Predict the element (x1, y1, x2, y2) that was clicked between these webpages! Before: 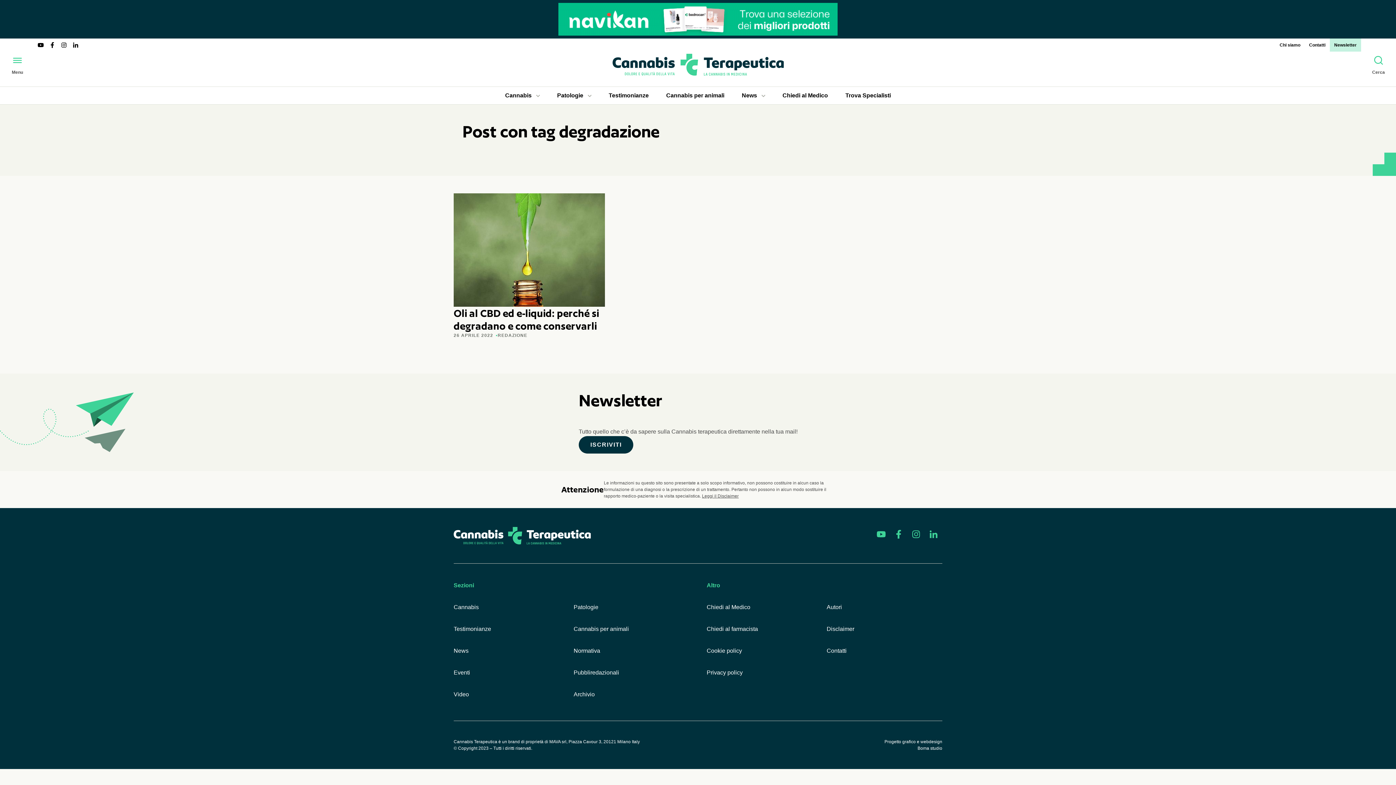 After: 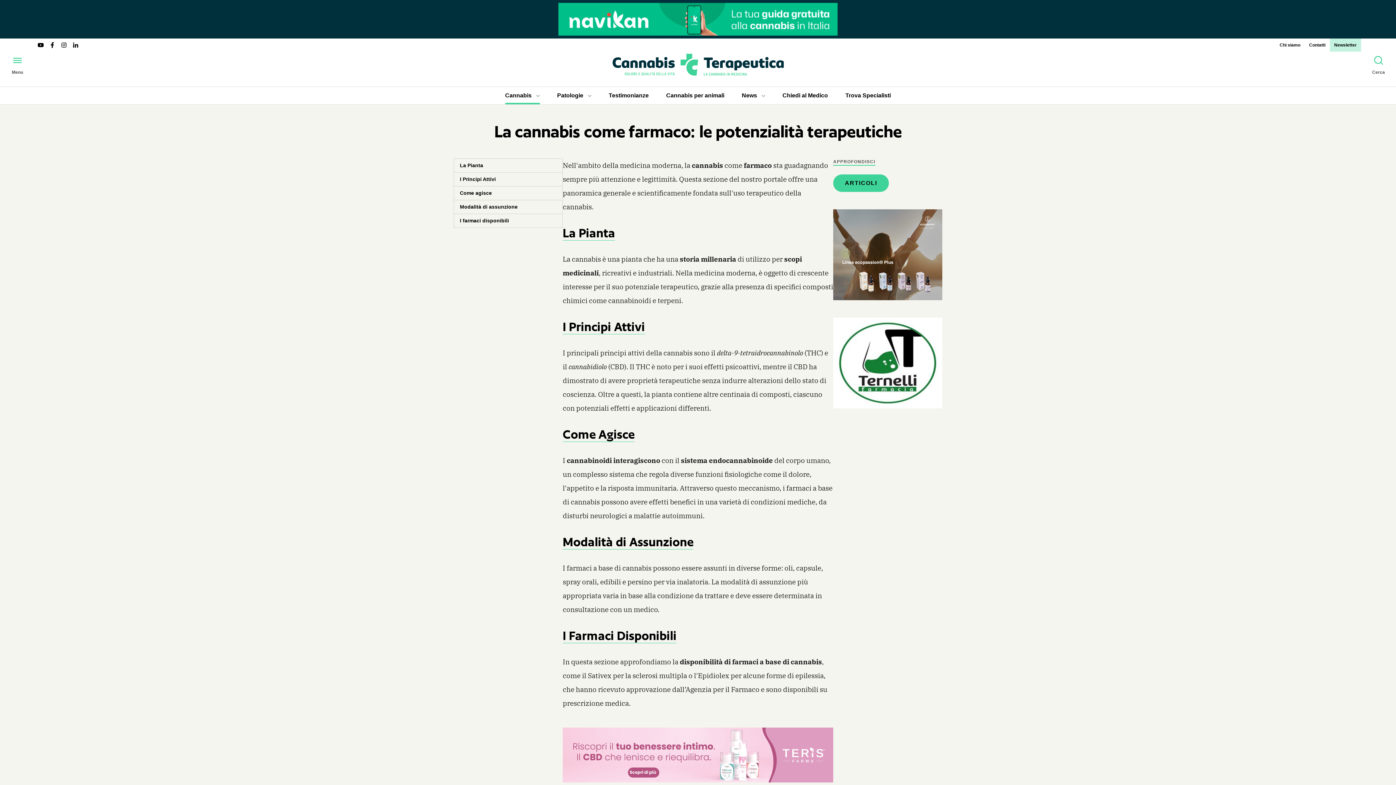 Action: label: Cannabis bbox: (496, 86, 548, 104)